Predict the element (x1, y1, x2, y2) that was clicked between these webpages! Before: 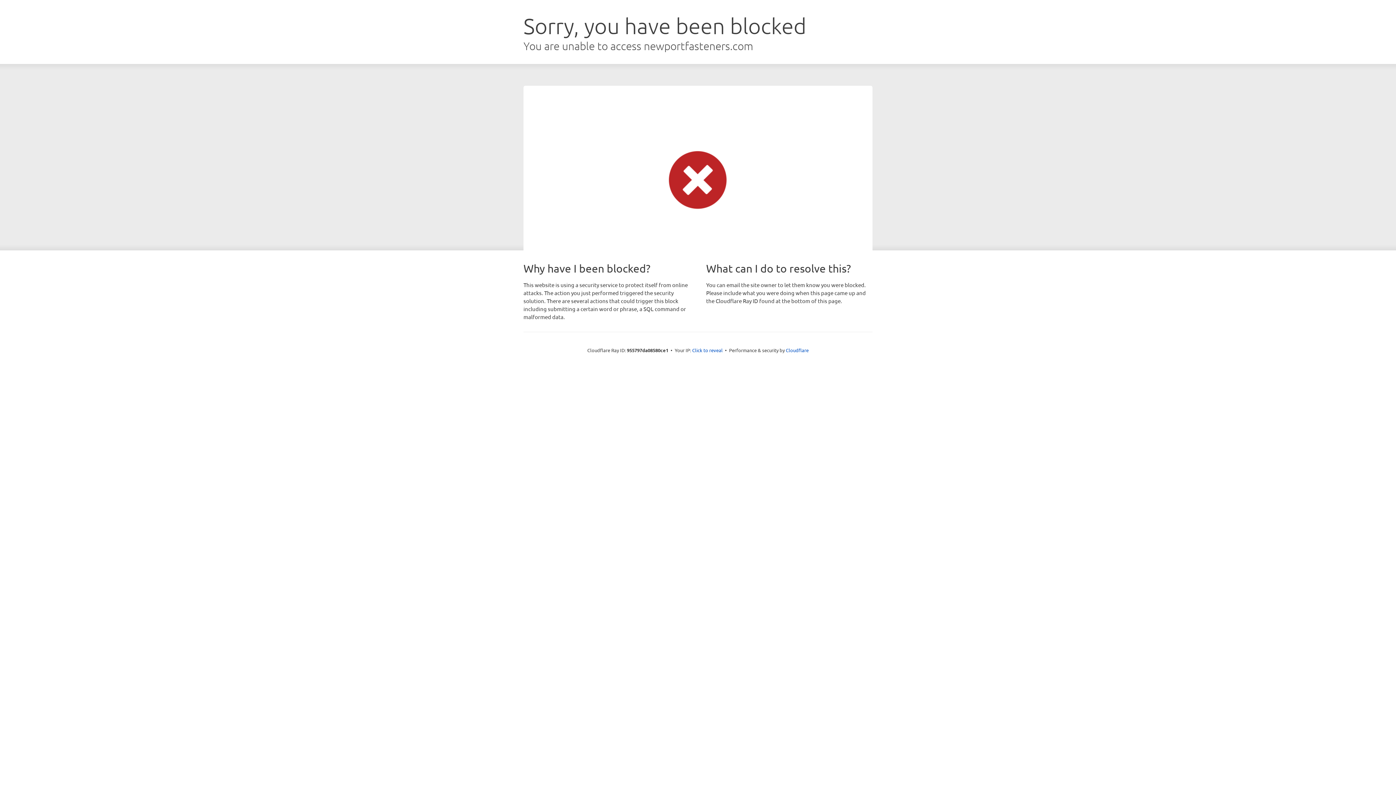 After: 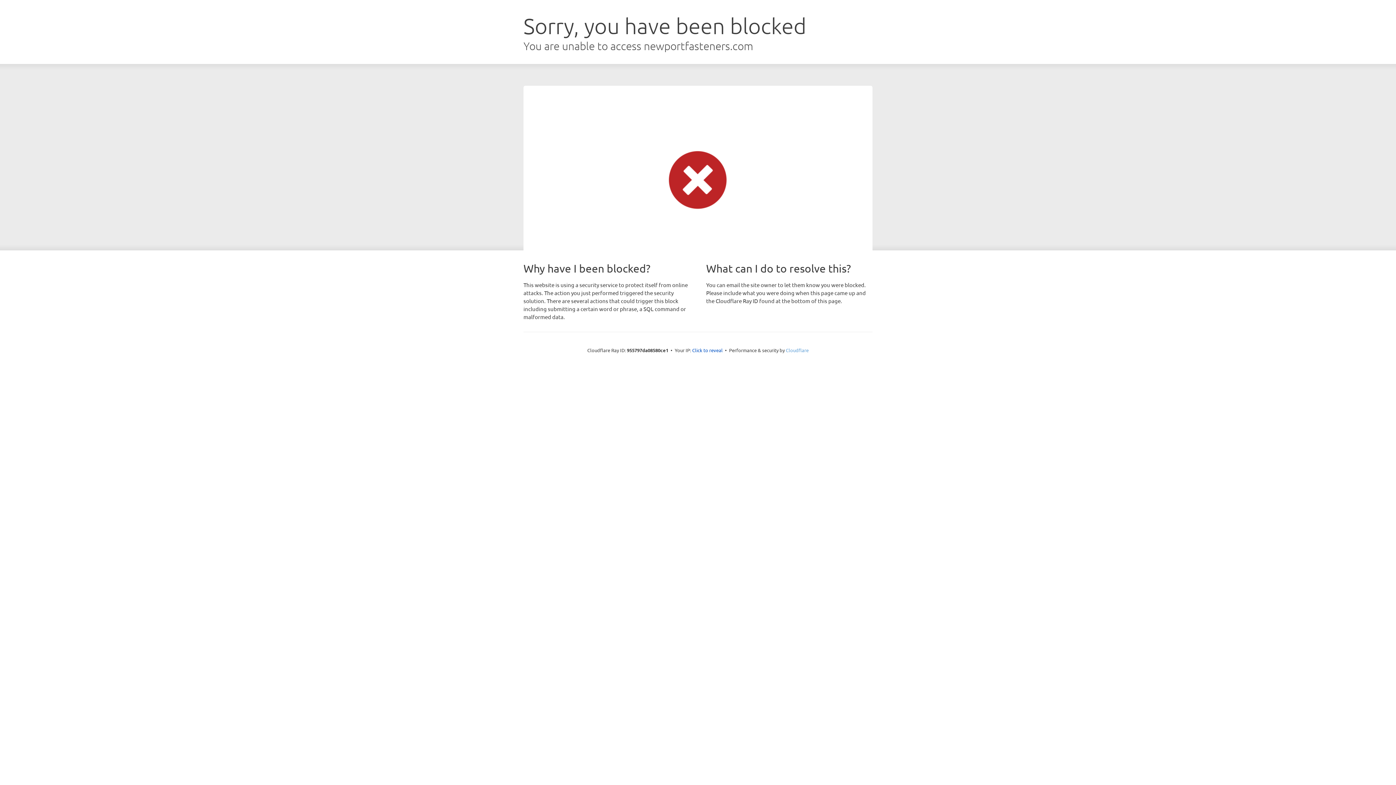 Action: label: Cloudflare bbox: (786, 347, 808, 353)